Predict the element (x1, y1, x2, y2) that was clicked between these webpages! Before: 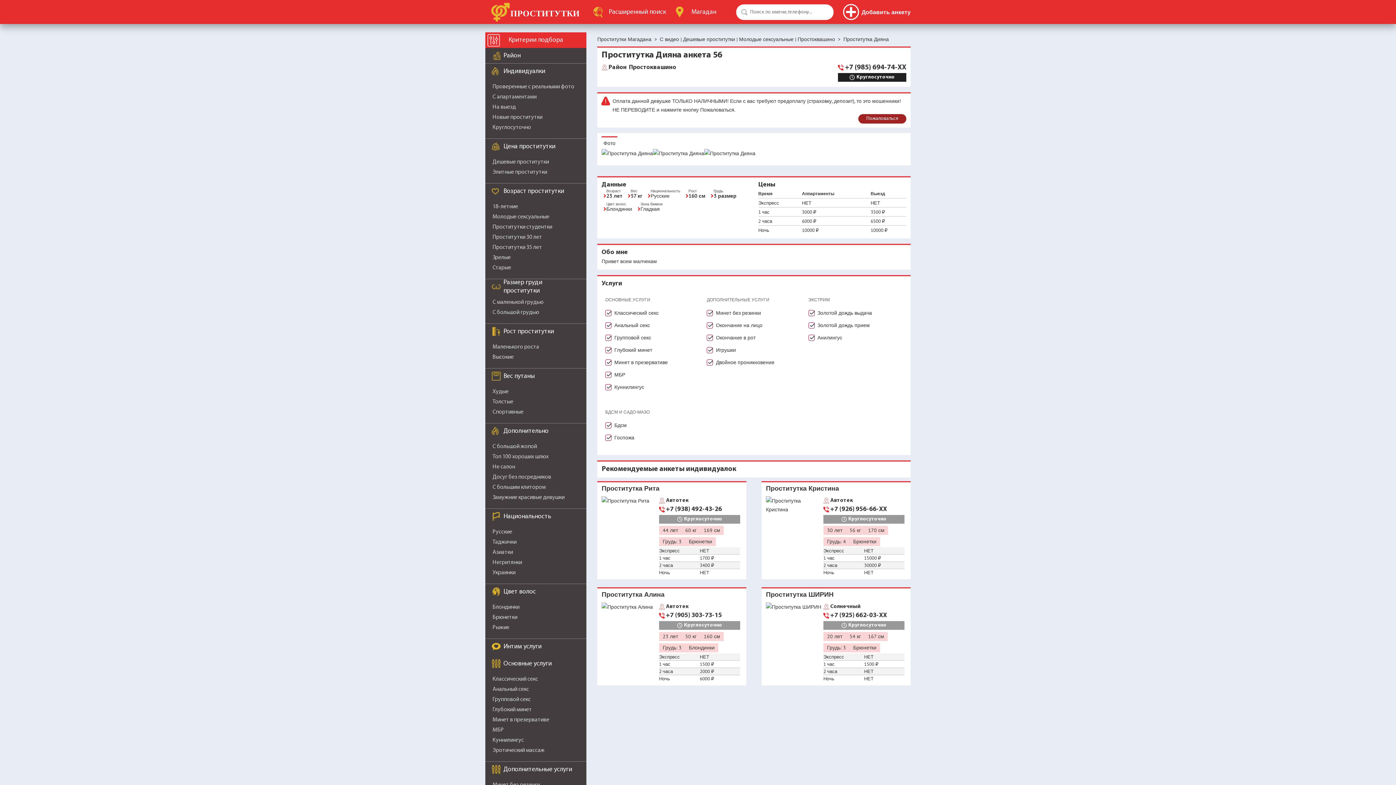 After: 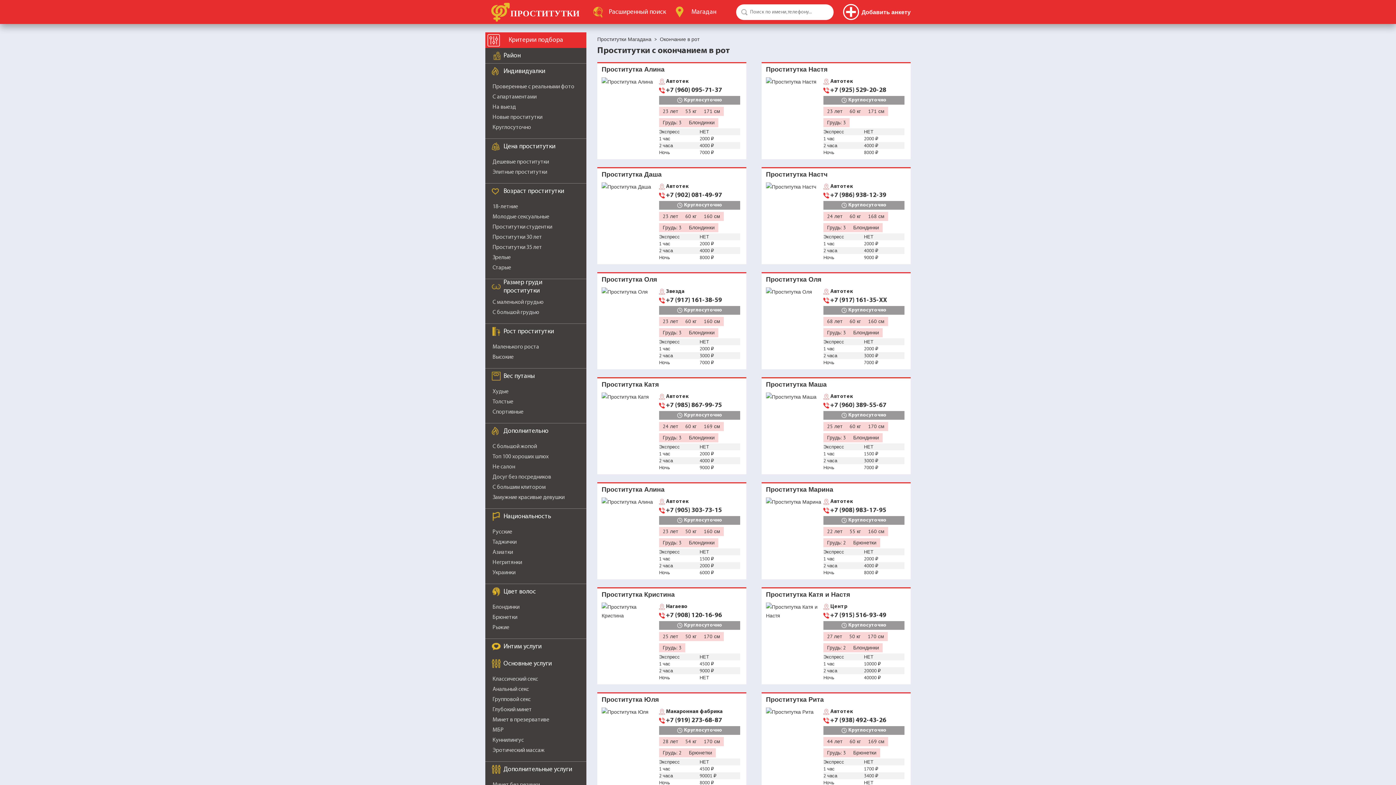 Action: label: Окончание в рот bbox: (716, 334, 755, 341)